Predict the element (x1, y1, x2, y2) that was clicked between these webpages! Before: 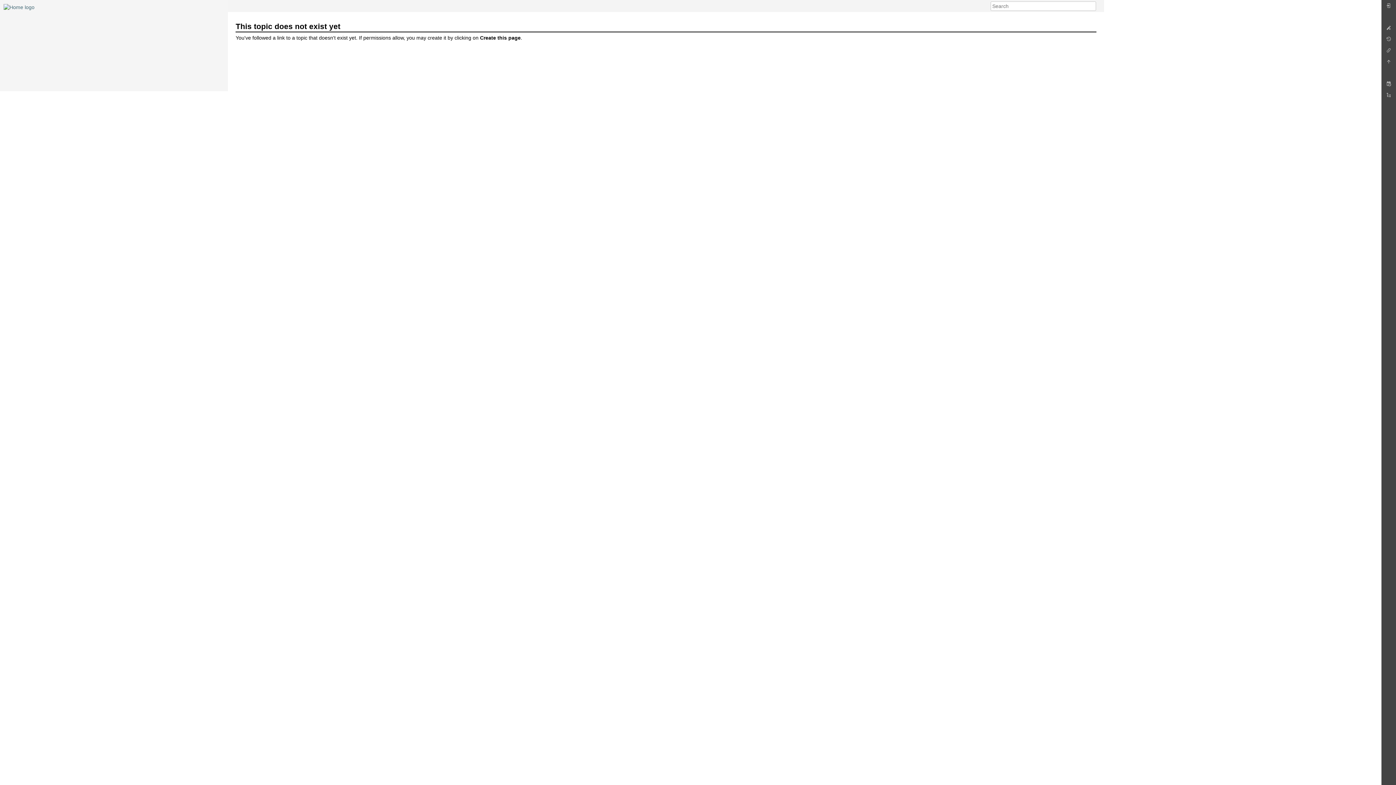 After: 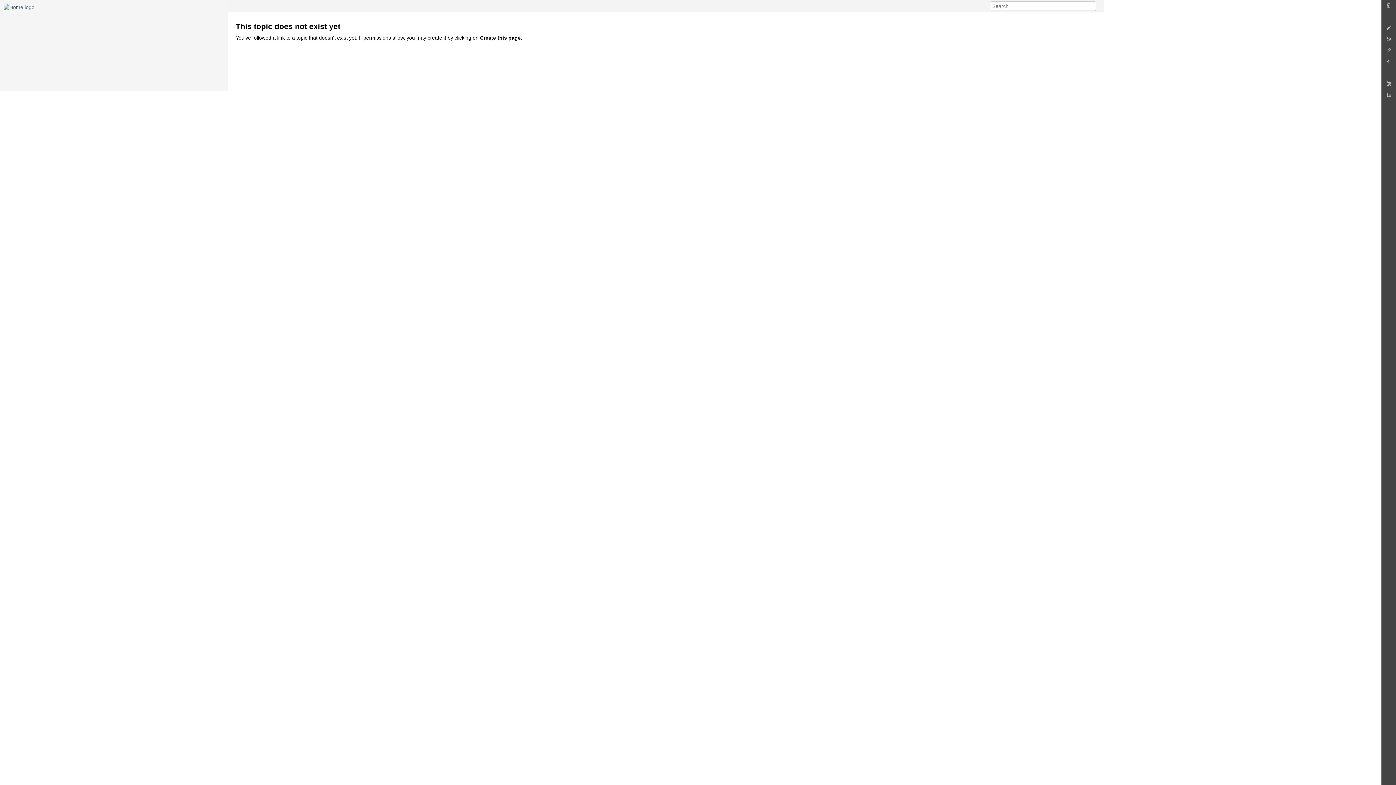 Action: bbox: (1088, 3, 1095, 8) label: Search